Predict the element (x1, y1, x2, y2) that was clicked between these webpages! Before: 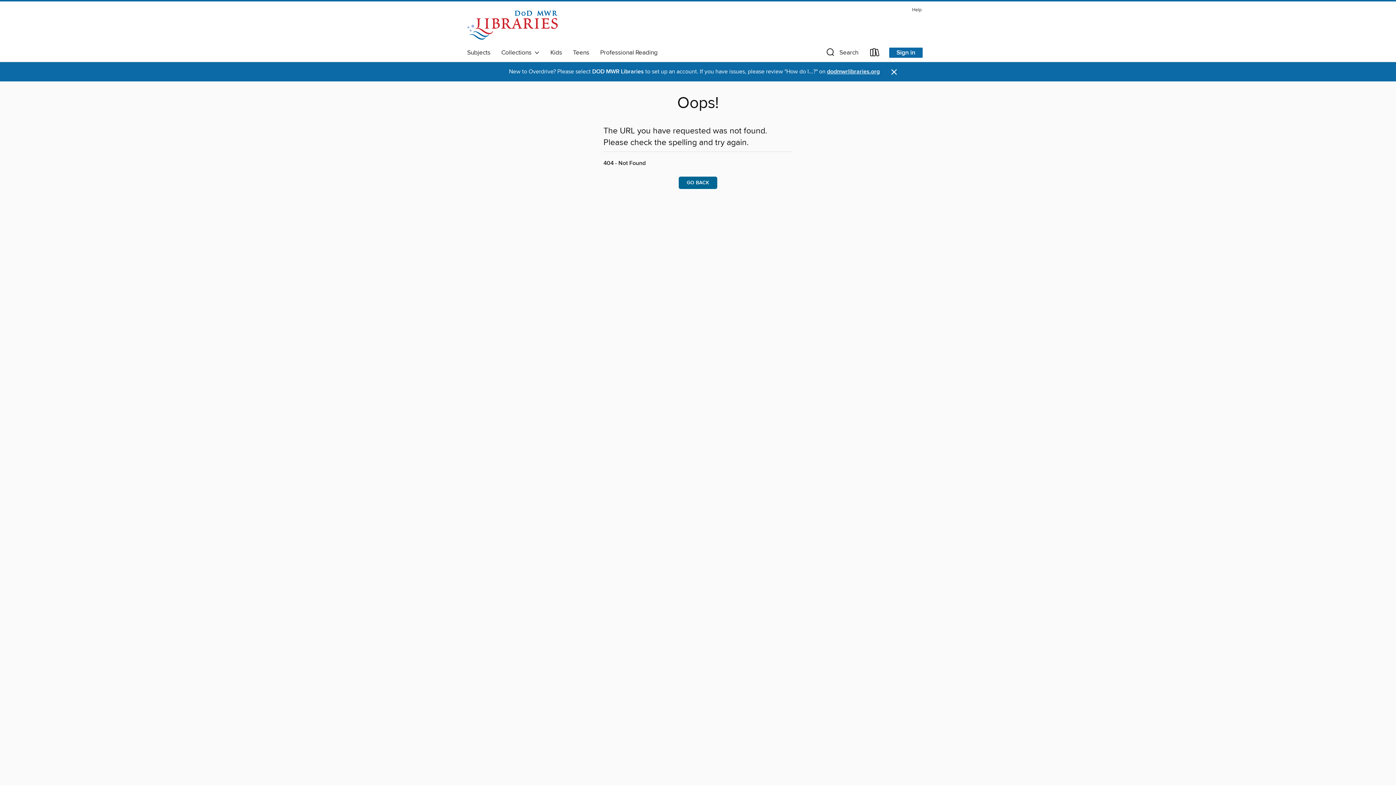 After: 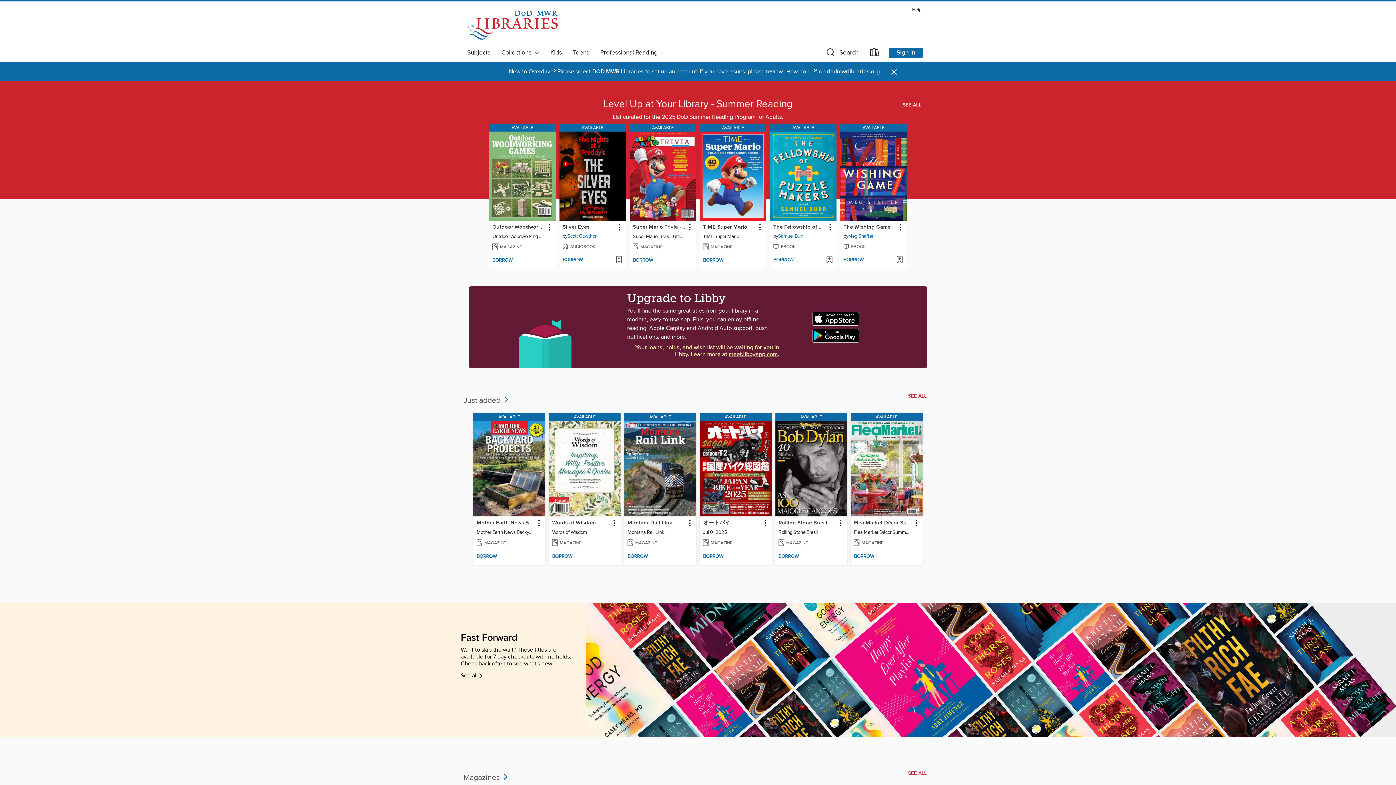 Action: label: GO BACK bbox: (678, 176, 717, 189)